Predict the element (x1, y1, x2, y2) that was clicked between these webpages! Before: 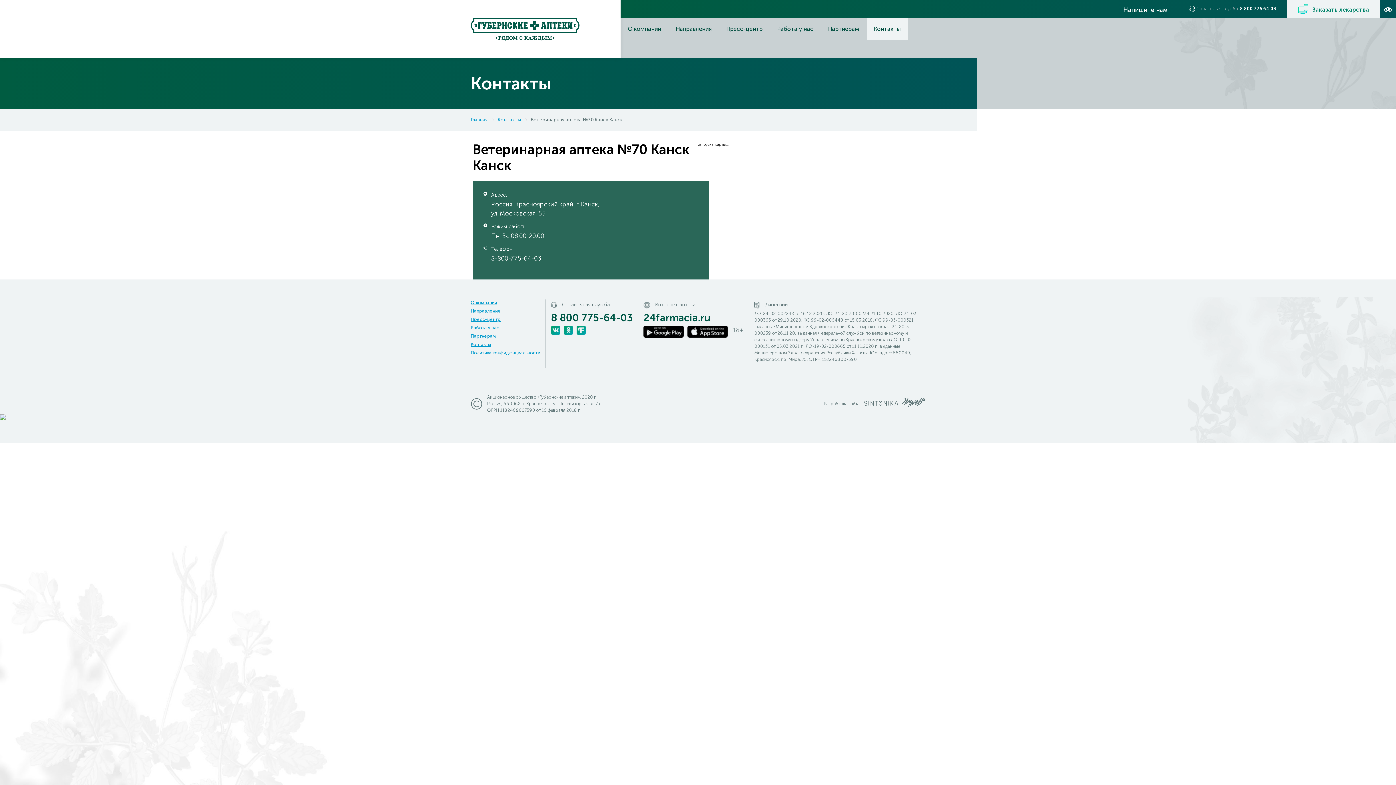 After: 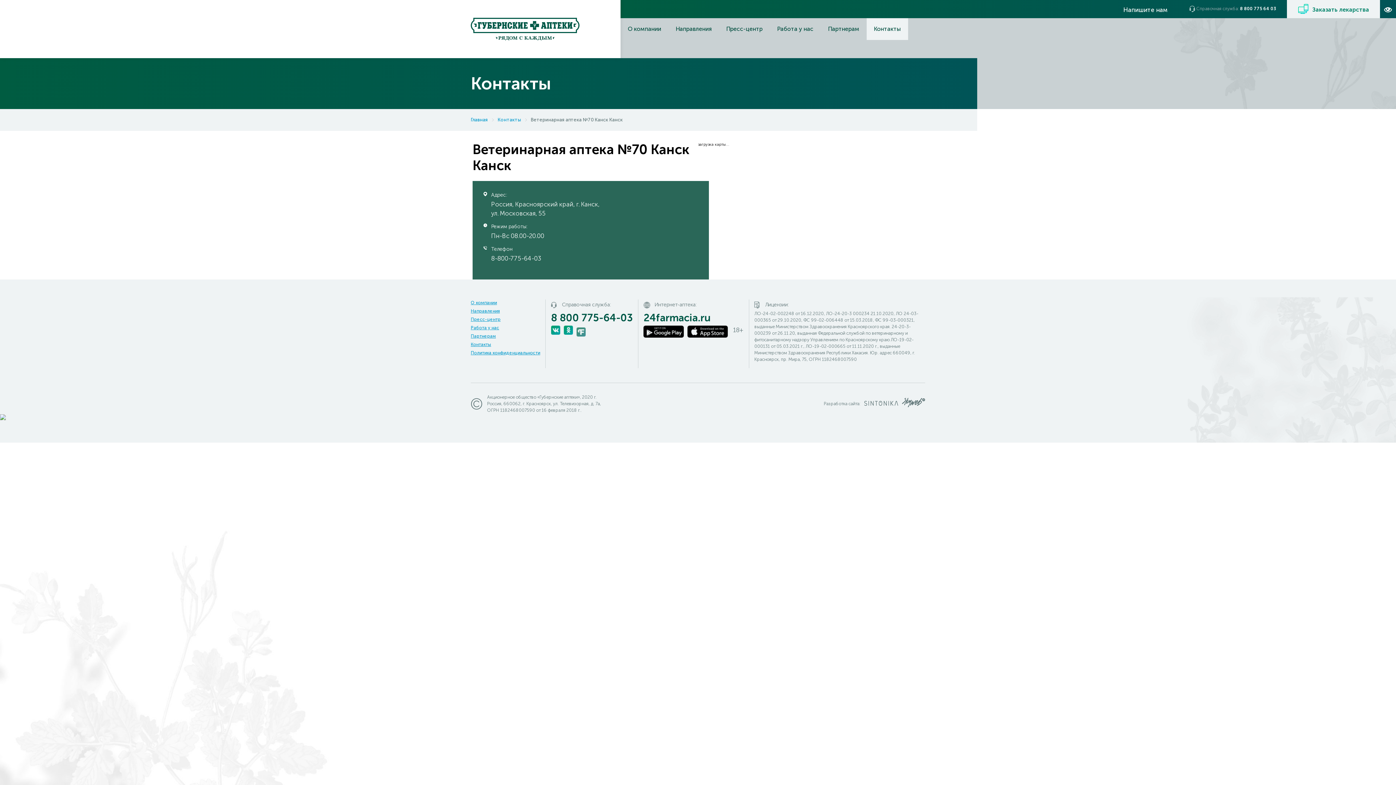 Action: bbox: (576, 325, 585, 334)